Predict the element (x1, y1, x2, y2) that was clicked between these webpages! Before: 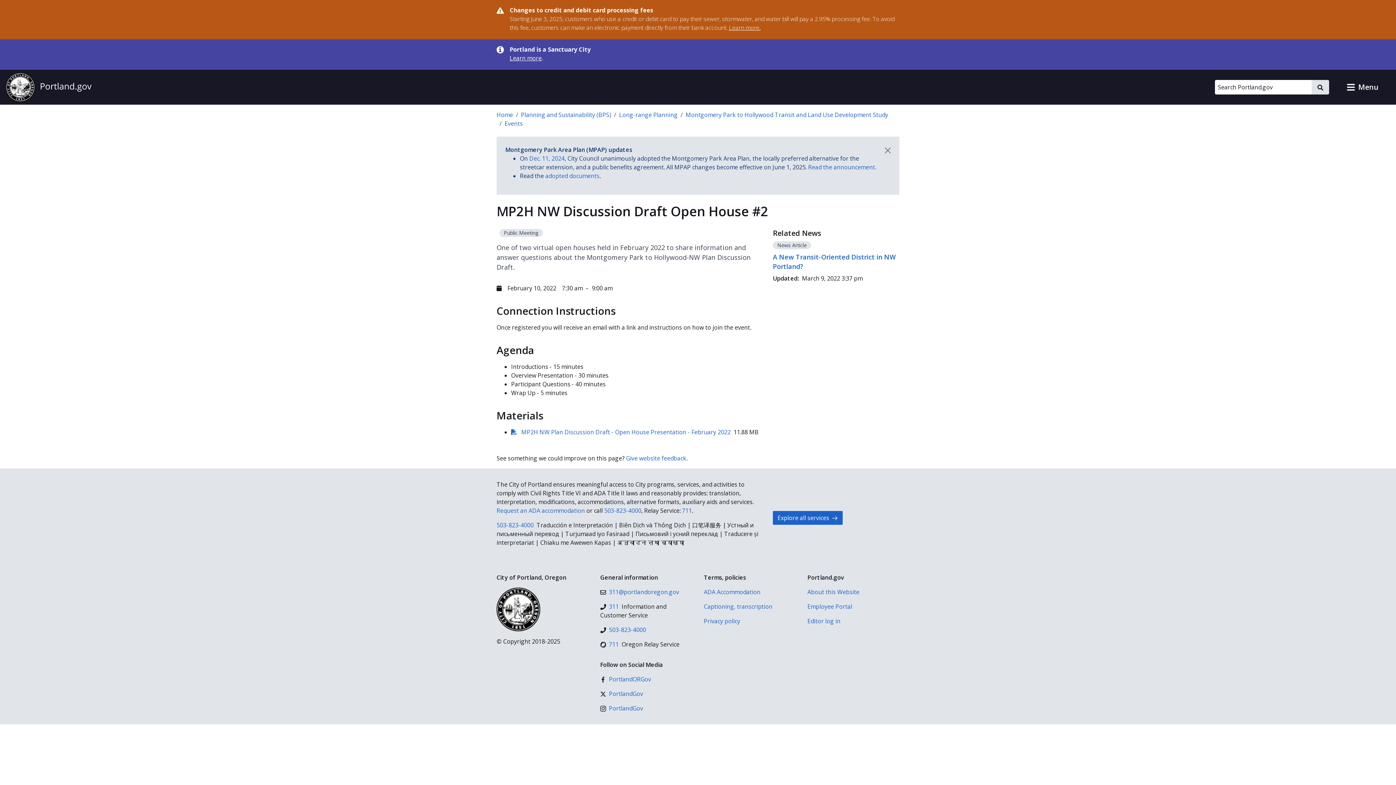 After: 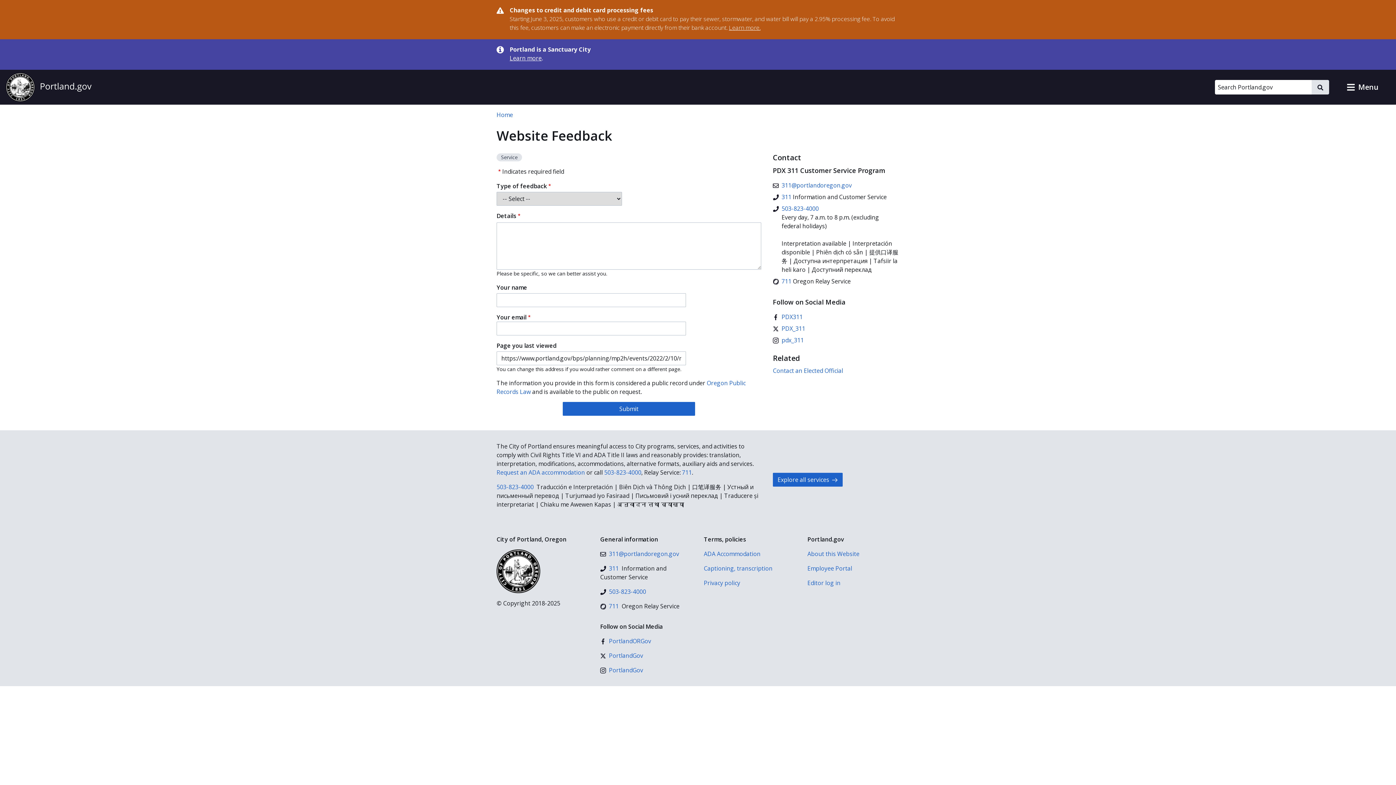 Action: label: Give website feedback bbox: (626, 454, 686, 462)